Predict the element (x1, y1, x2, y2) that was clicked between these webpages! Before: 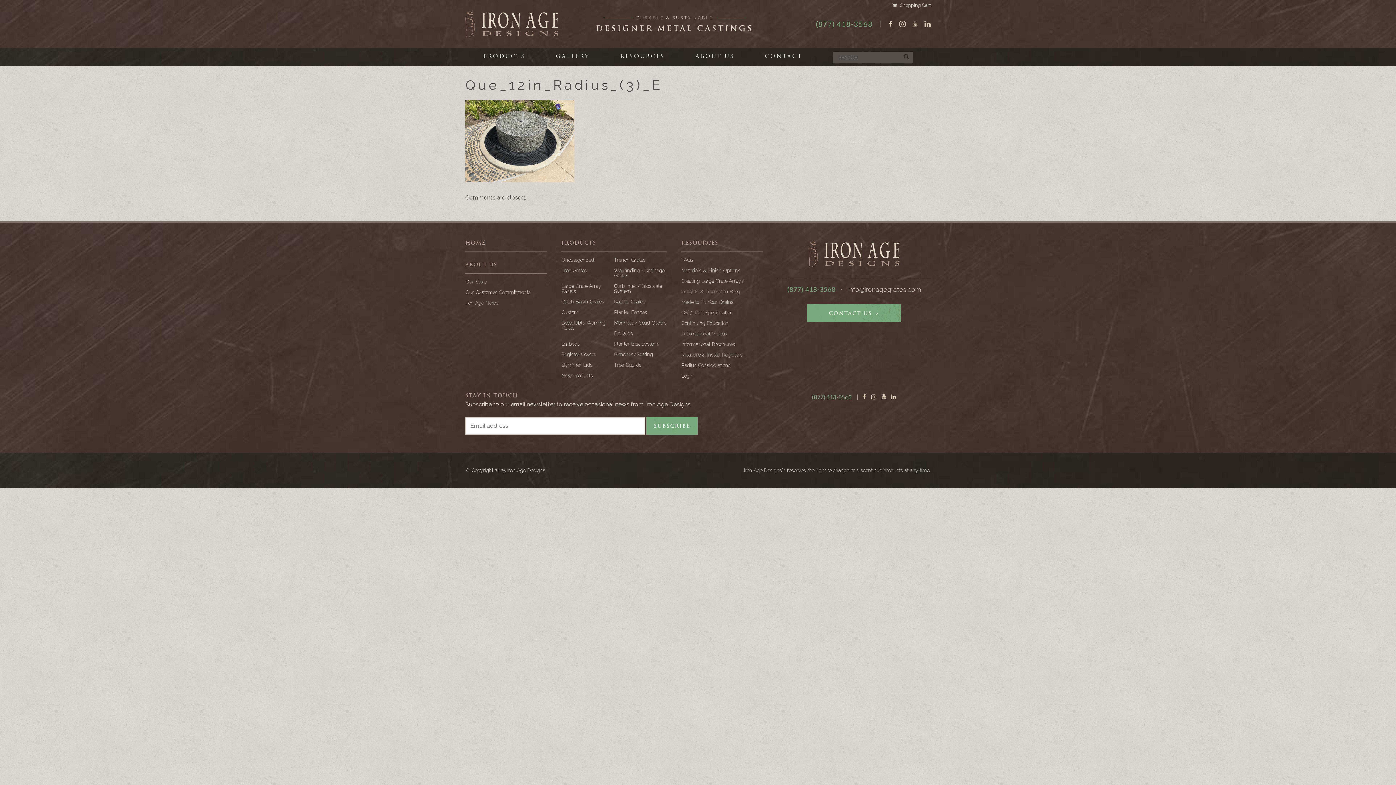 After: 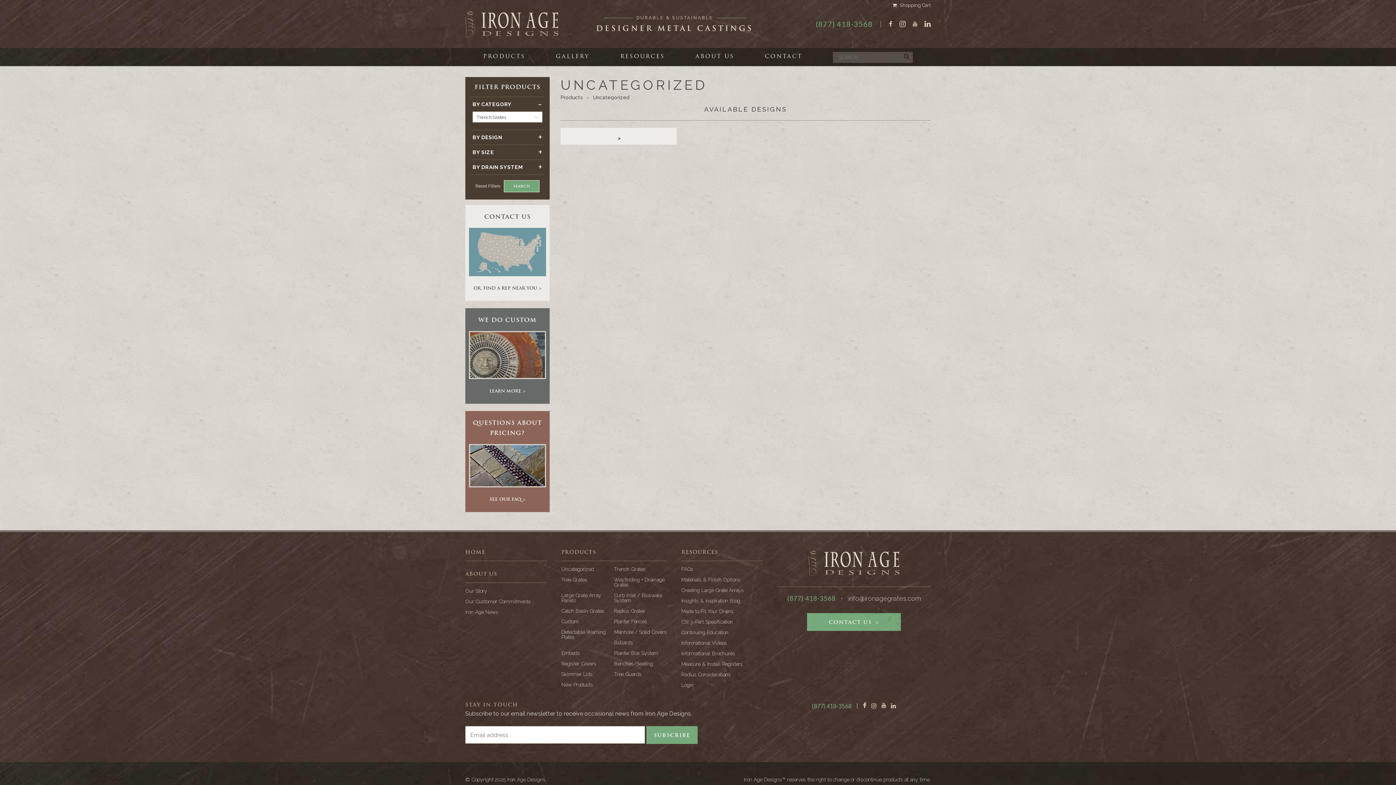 Action: label: Uncategorized bbox: (561, 257, 614, 262)